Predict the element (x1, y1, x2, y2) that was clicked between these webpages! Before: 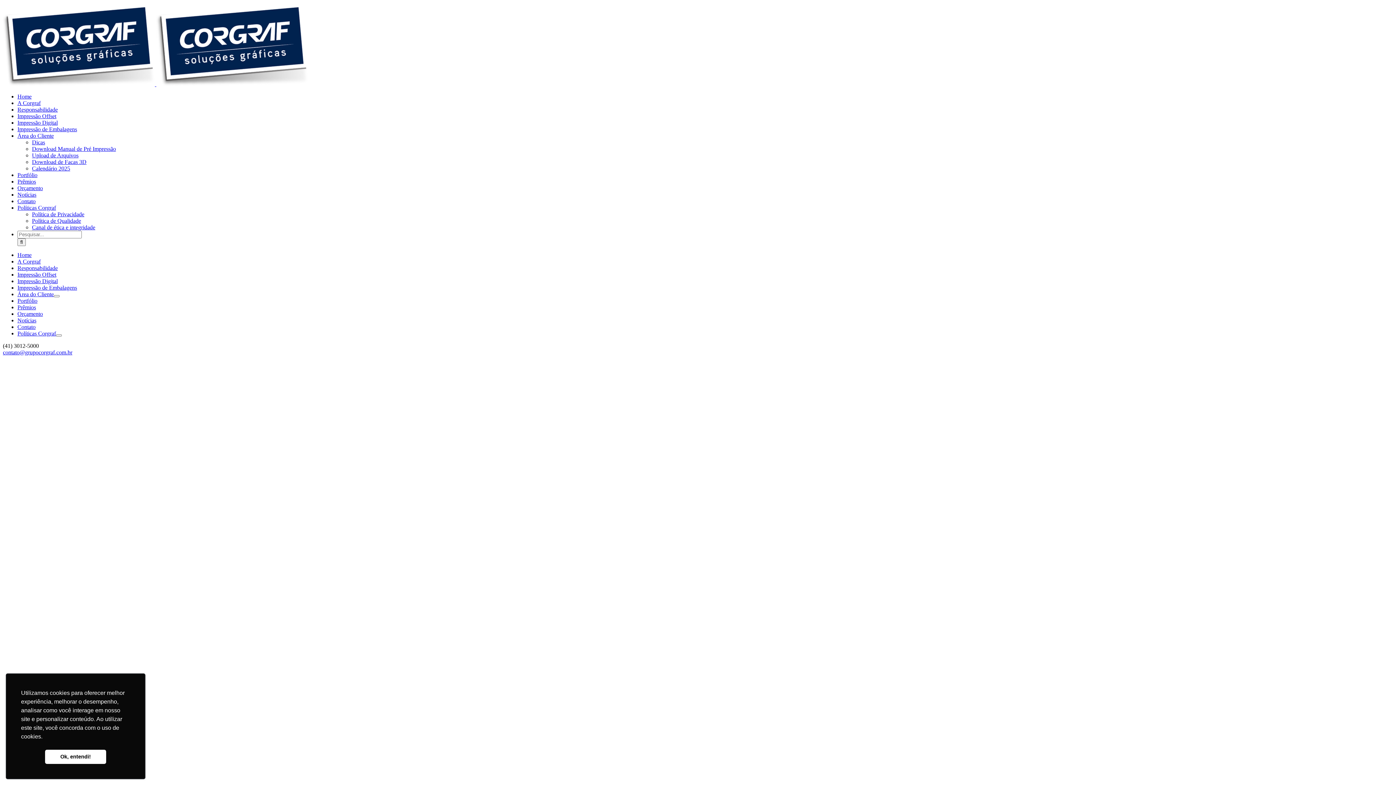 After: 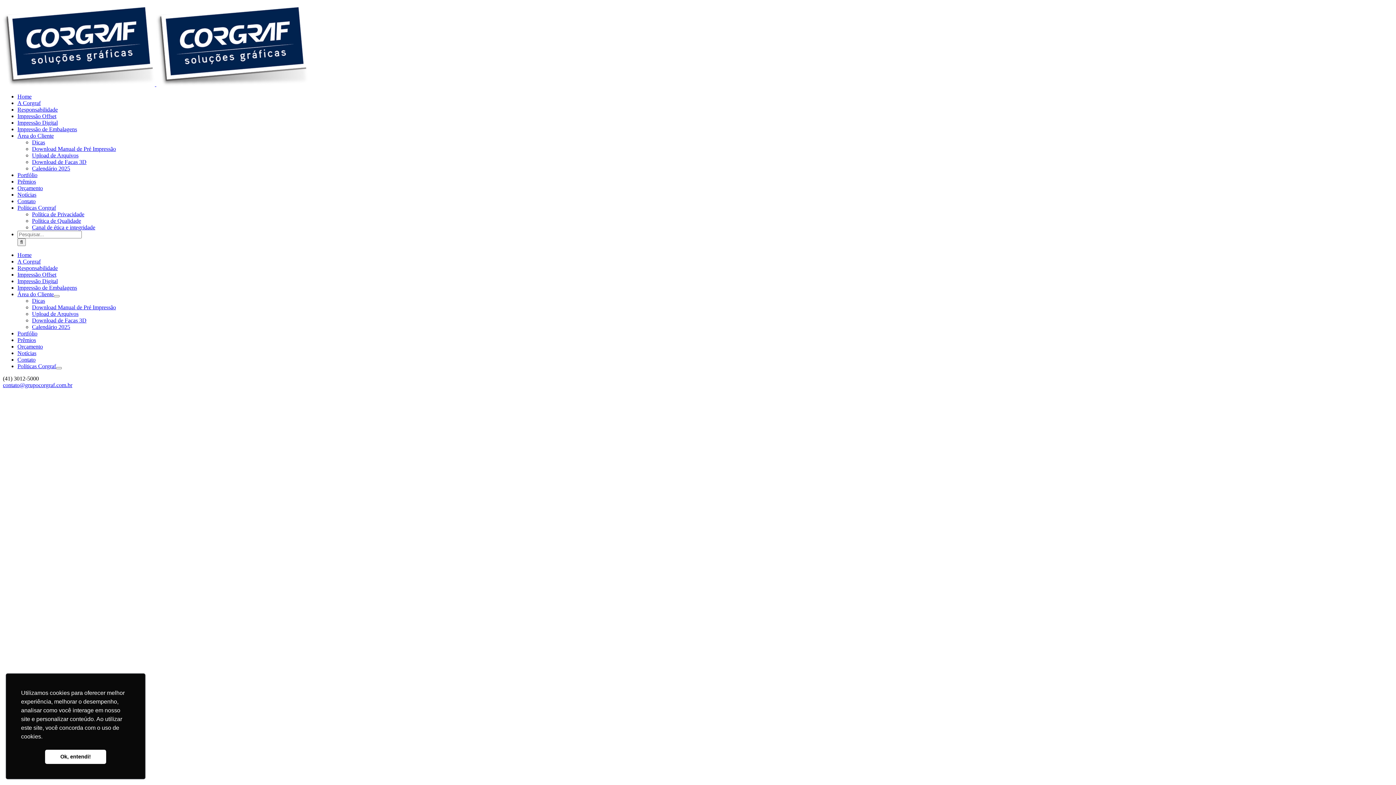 Action: label: Área do Cliente bbox: (17, 291, 53, 297)